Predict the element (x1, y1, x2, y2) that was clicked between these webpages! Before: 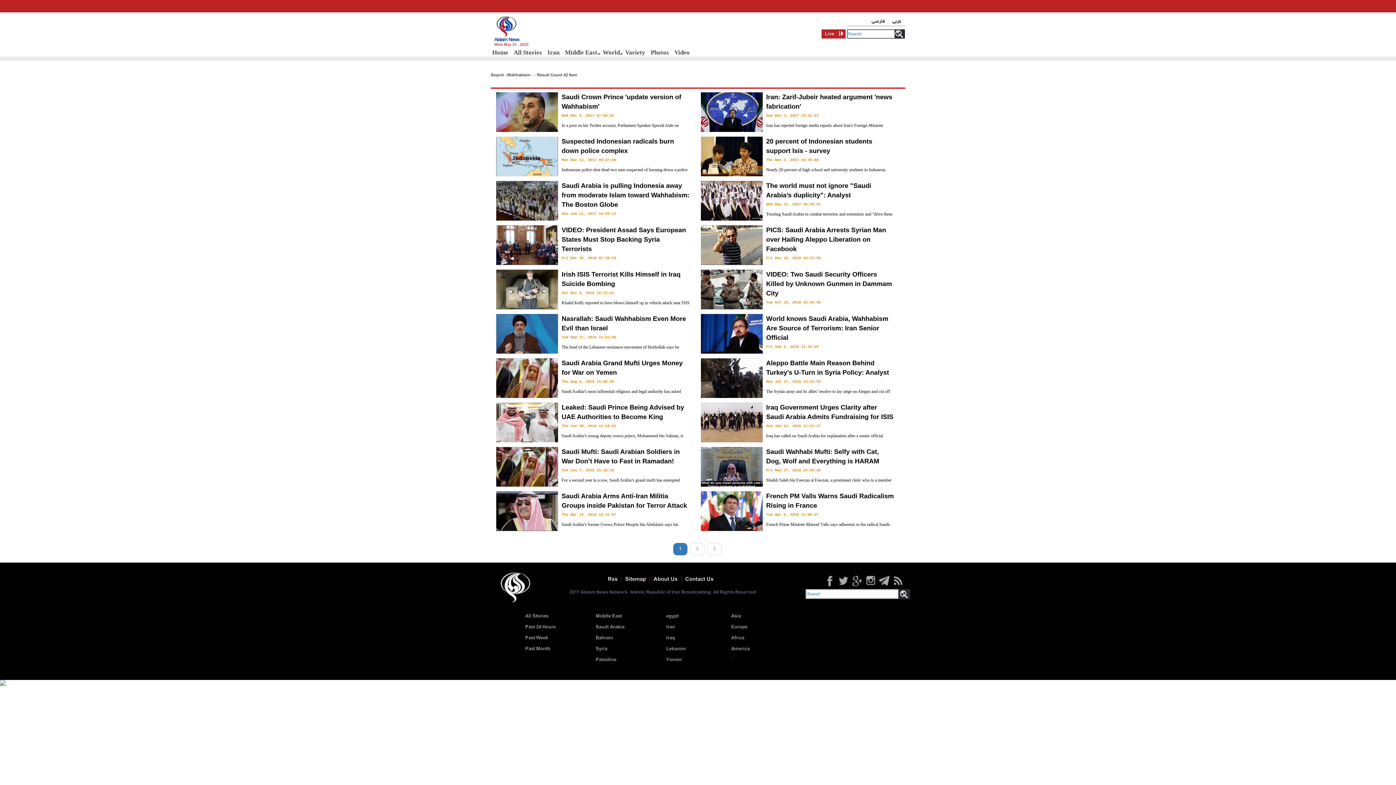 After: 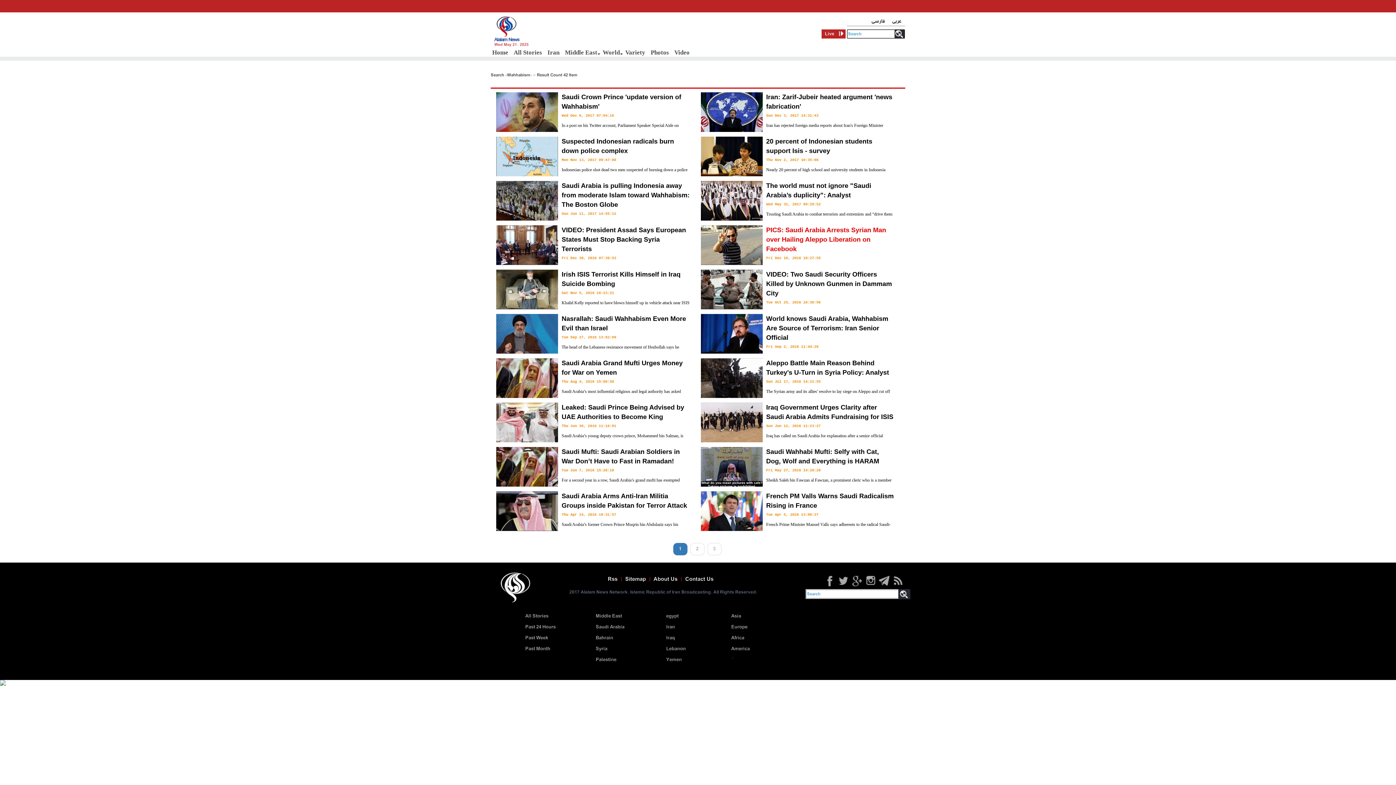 Action: label: PICS: Saudi Arabia Arrests Syrian Man over Hailing Aleppo Liberation on Facebook
Fri Dec 16, 2016 18:27:55

Saudi Arabia’s security forces have arrested a Syrian resident in the capital, Riyadh, for posting a picture on his Facebook page, hailing the liberation of the city of Aleppo from the grips of foreign-backed militants by forces loyal to President Bashar al Assad. bbox: (700, 225, 894, 291)